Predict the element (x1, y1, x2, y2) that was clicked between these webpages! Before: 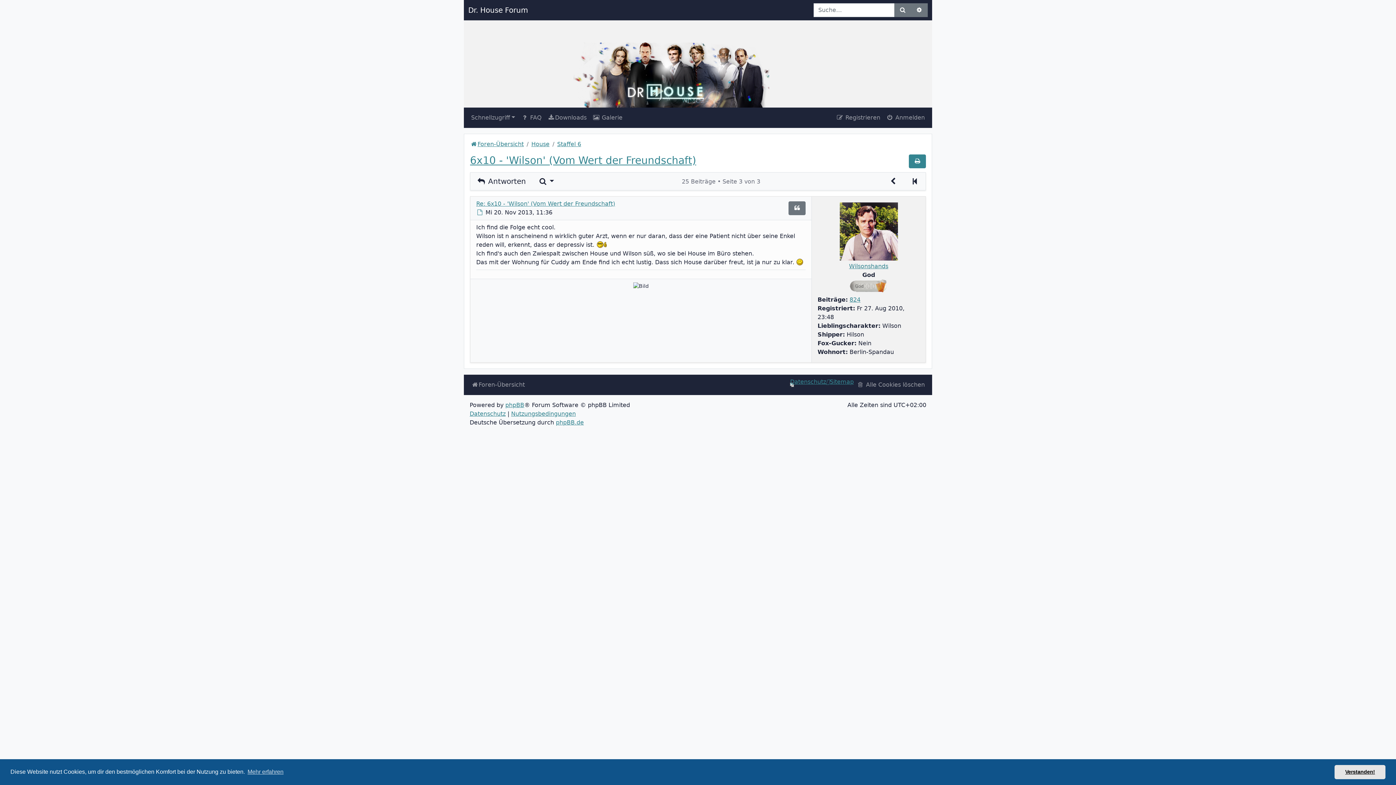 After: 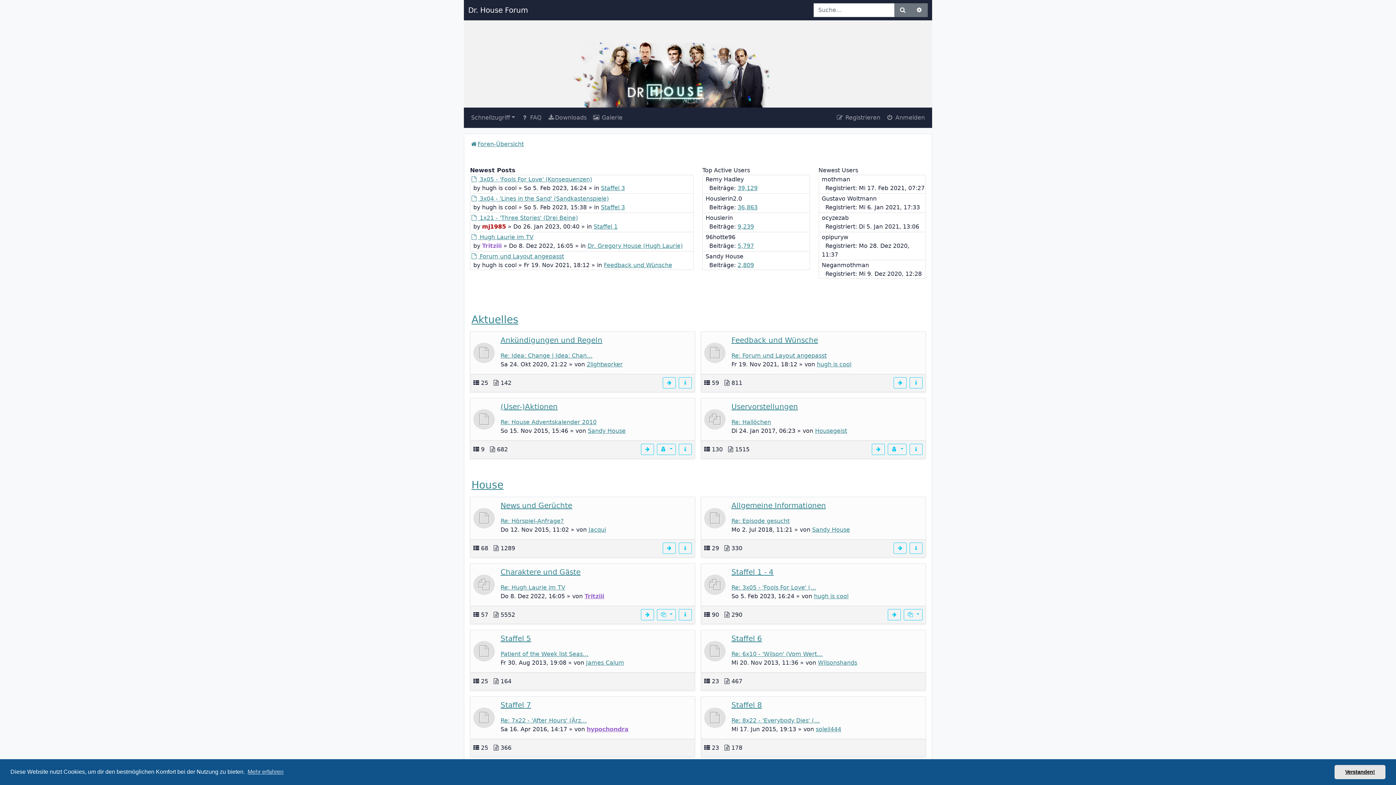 Action: bbox: (573, 42, 769, 122)